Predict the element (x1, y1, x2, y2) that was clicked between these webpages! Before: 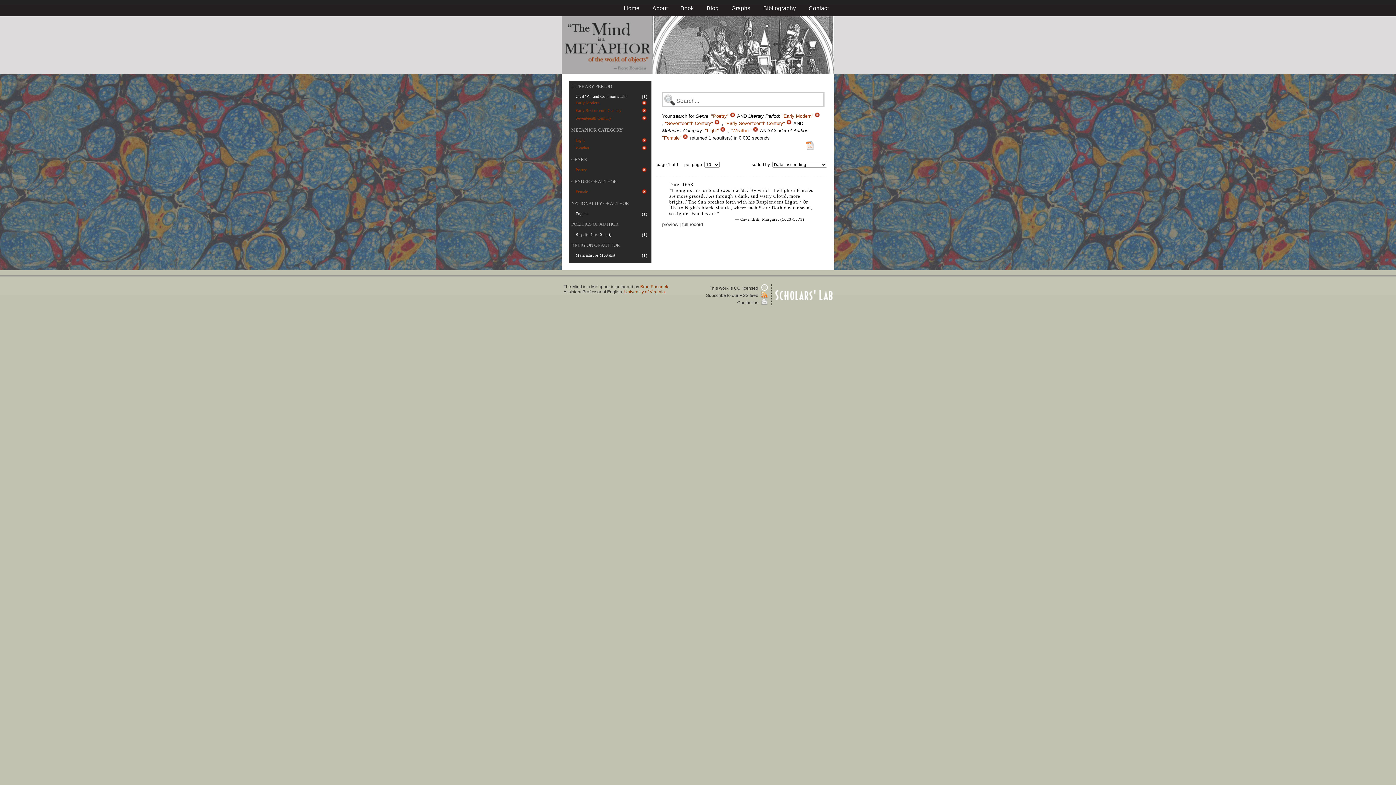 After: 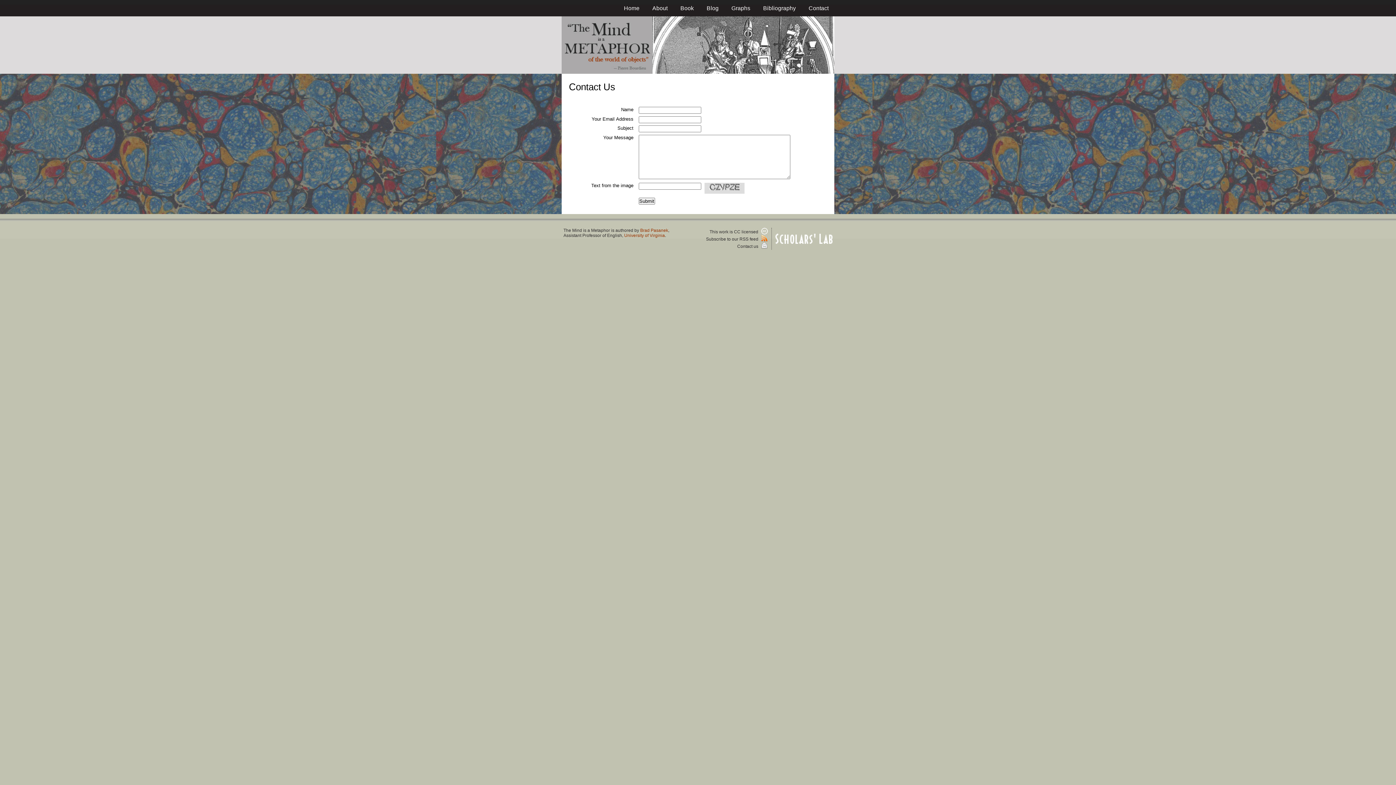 Action: label: Contact bbox: (808, 5, 828, 11)